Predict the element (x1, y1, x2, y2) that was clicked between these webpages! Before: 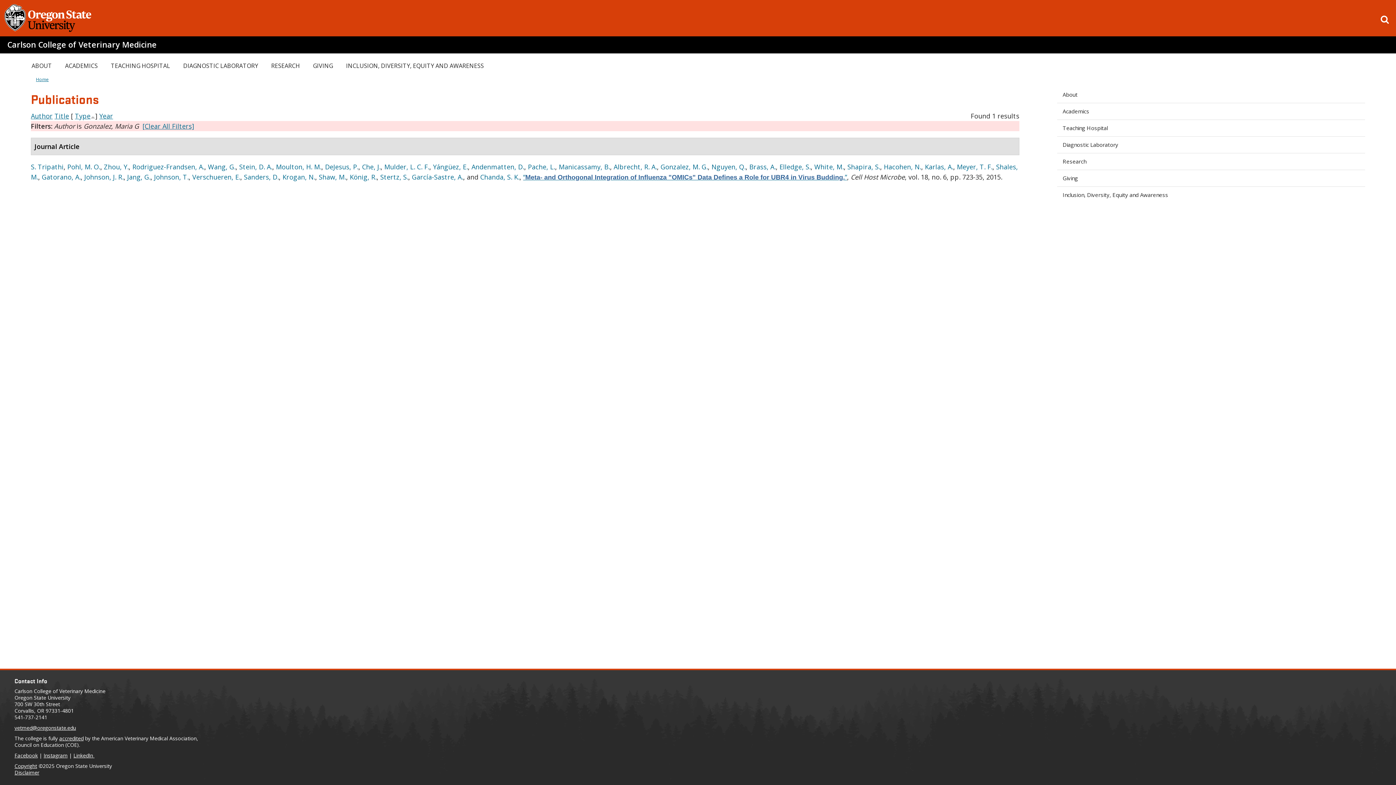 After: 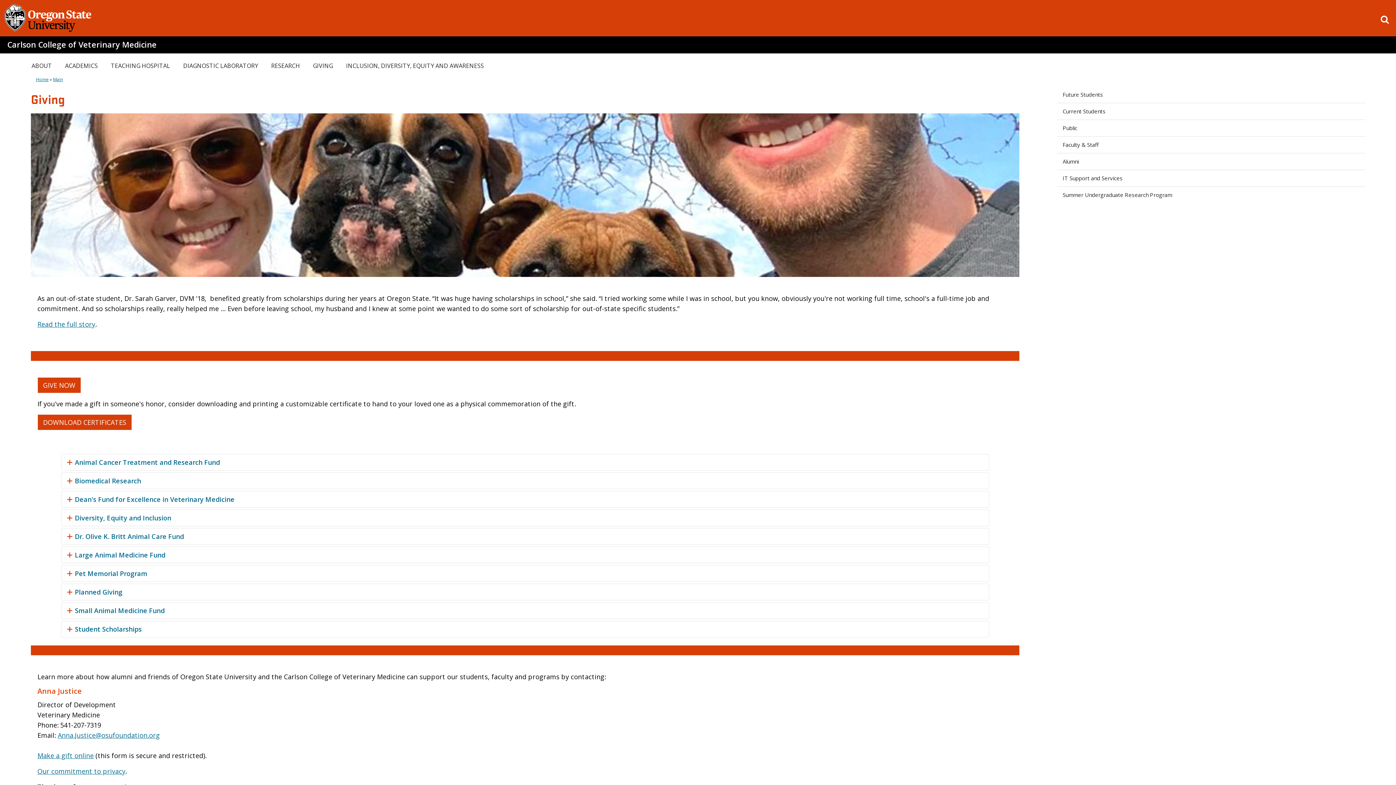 Action: bbox: (307, 59, 338, 72) label: GIVING